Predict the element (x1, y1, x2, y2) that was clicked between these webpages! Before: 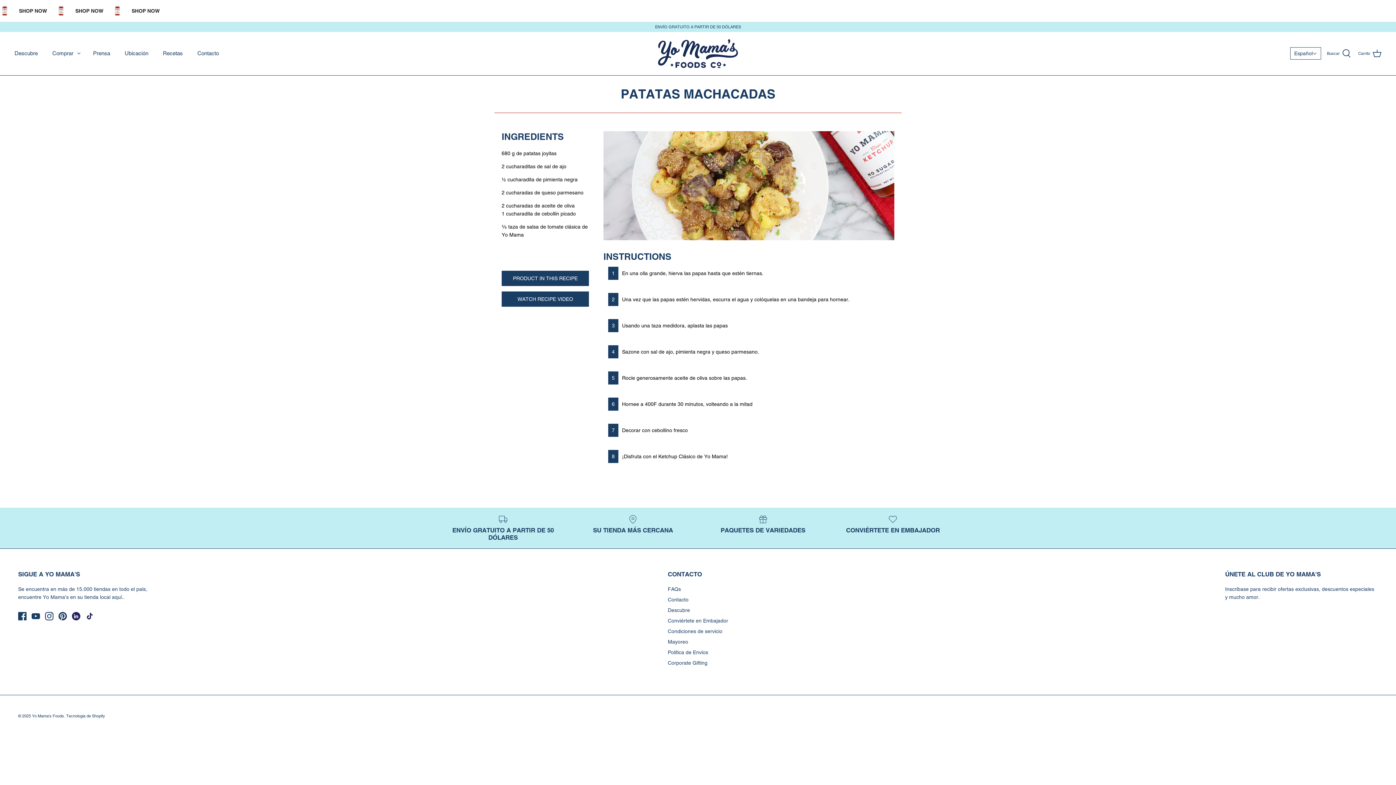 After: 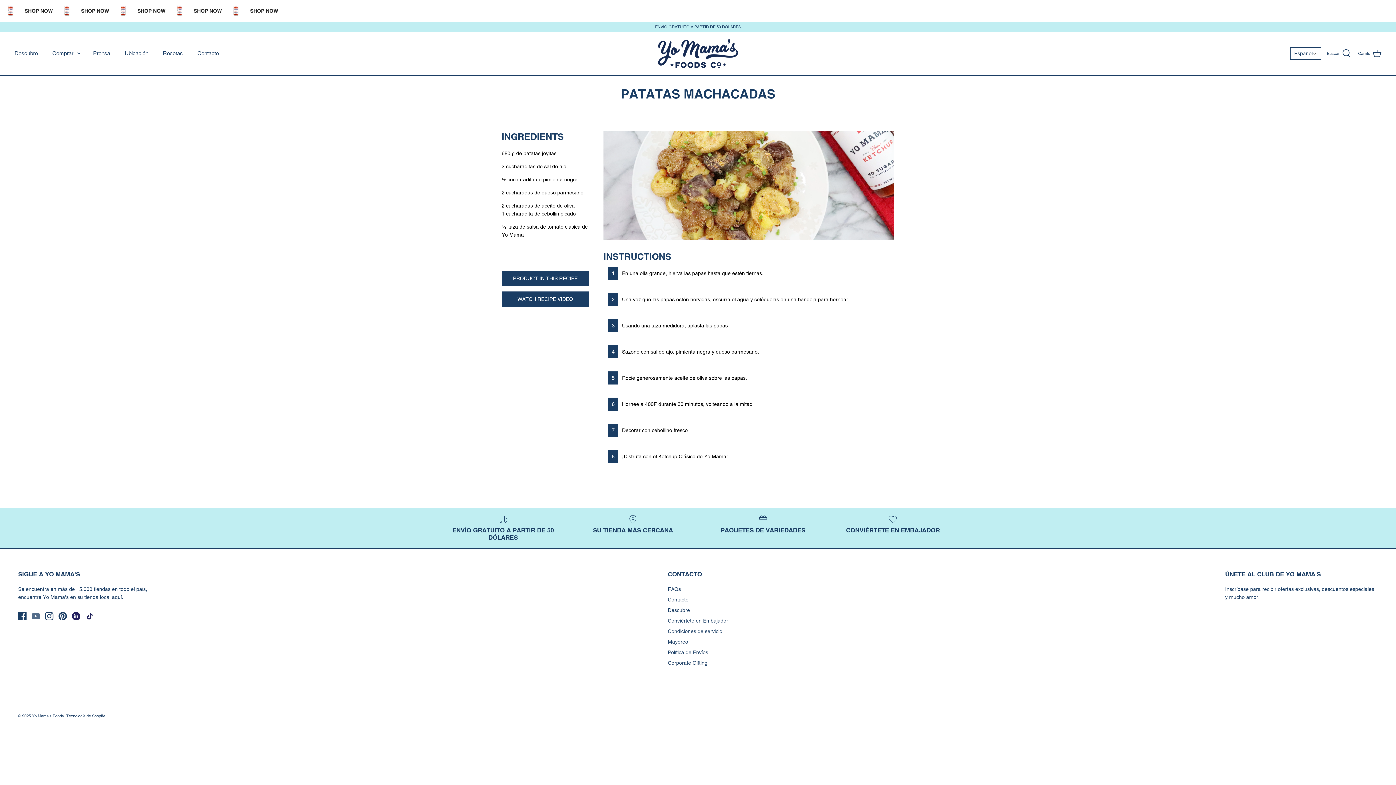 Action: label: Youtube bbox: (31, 612, 40, 620)